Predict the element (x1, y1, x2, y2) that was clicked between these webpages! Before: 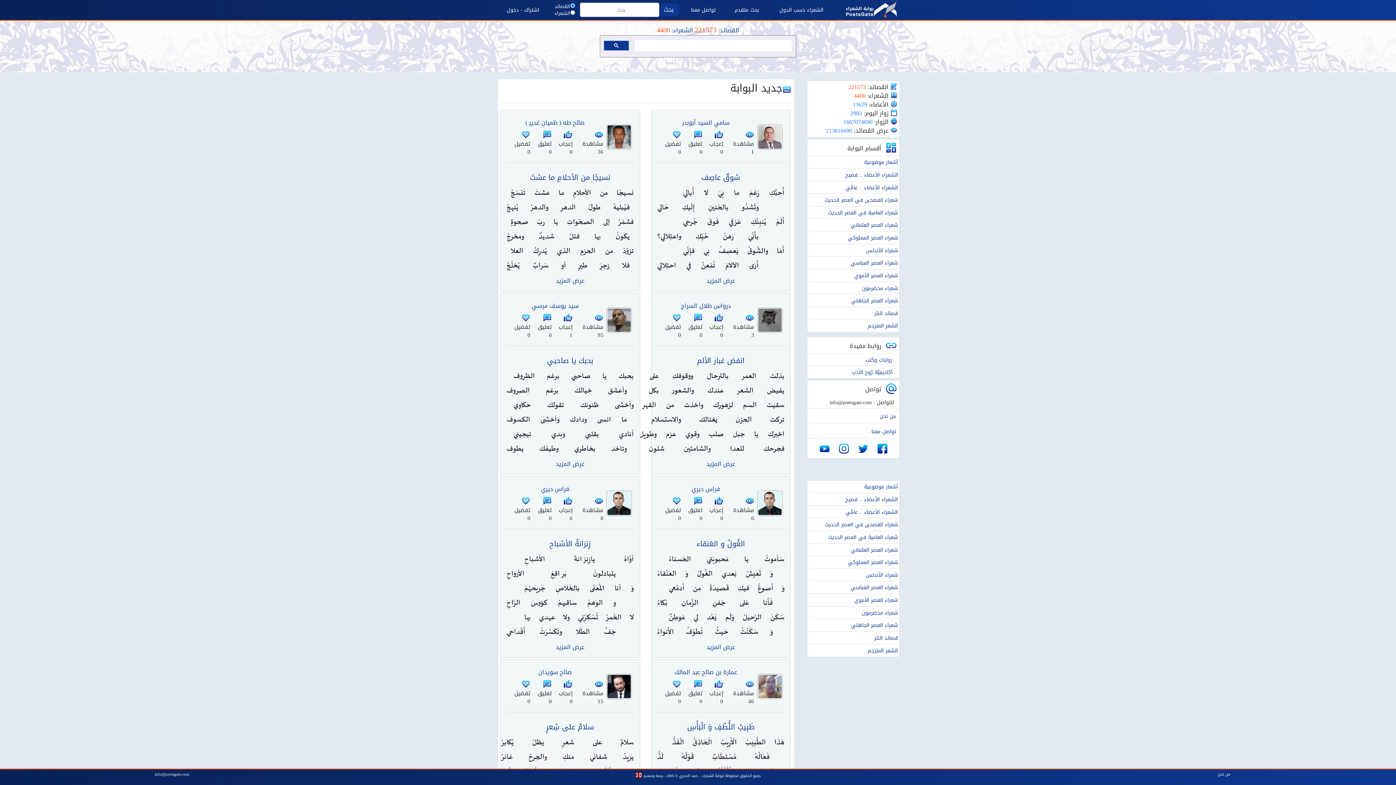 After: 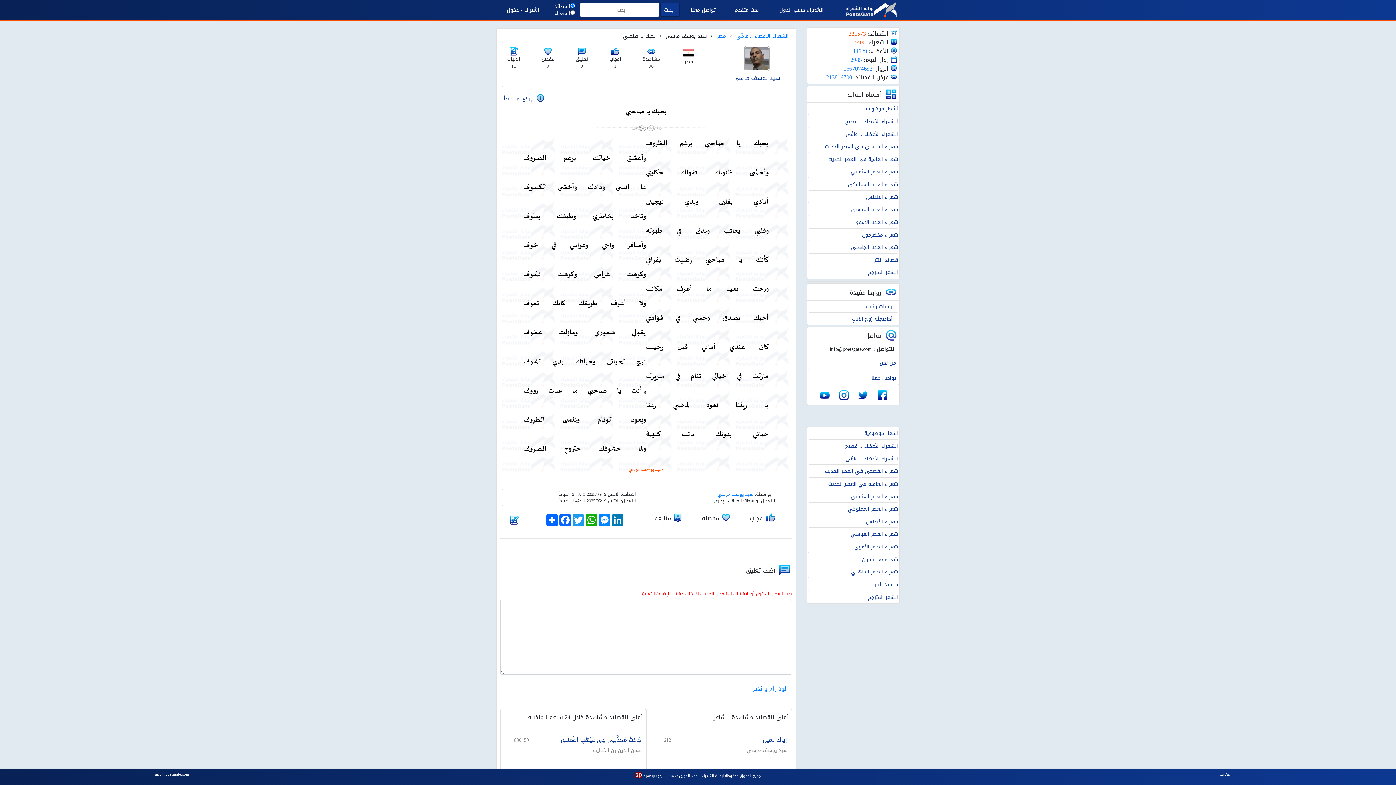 Action: label: بحبك يا صاحبي bbox: (506, 351, 634, 369)